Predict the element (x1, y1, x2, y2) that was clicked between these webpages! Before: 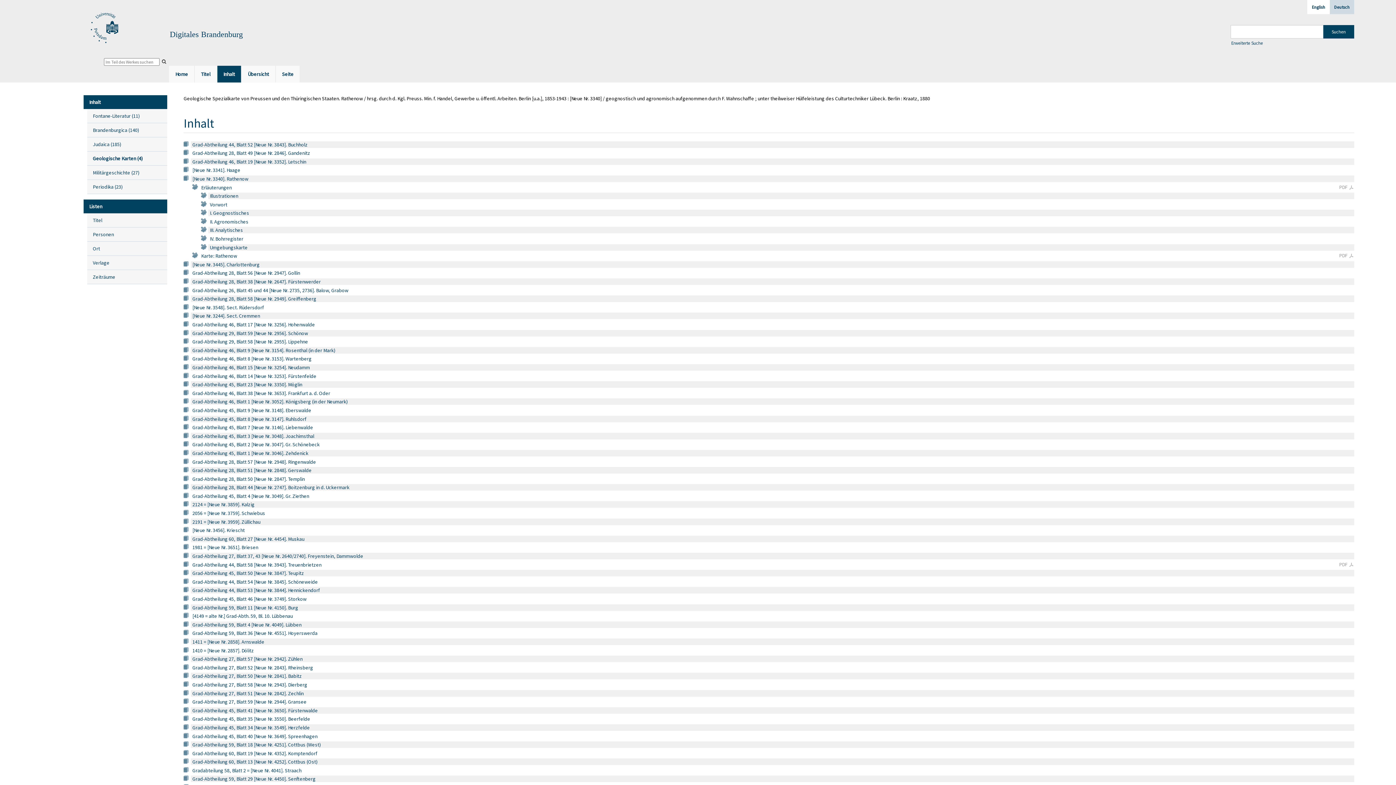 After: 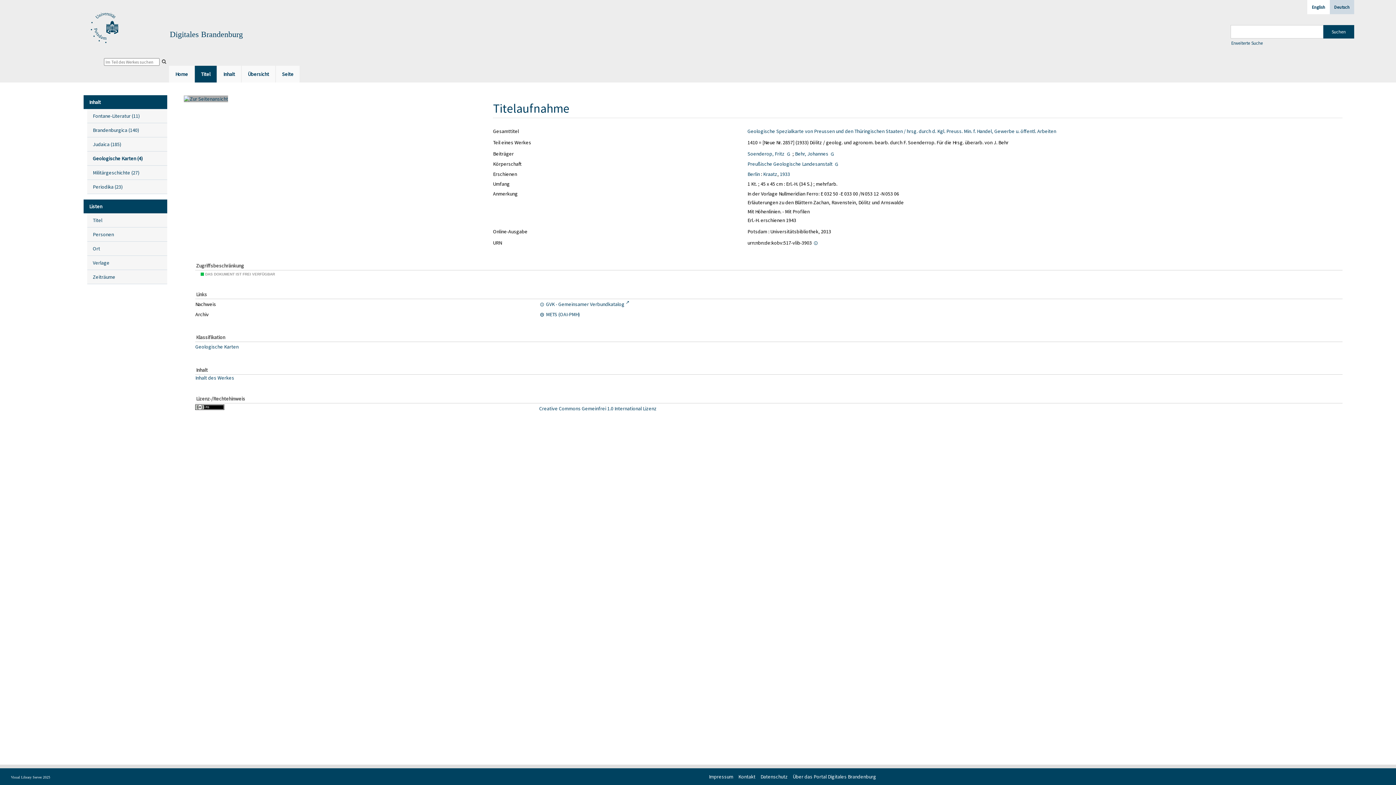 Action: bbox: (192, 647, 1323, 654) label: 1410 = [Neue Nr. 2857]. Dölitz